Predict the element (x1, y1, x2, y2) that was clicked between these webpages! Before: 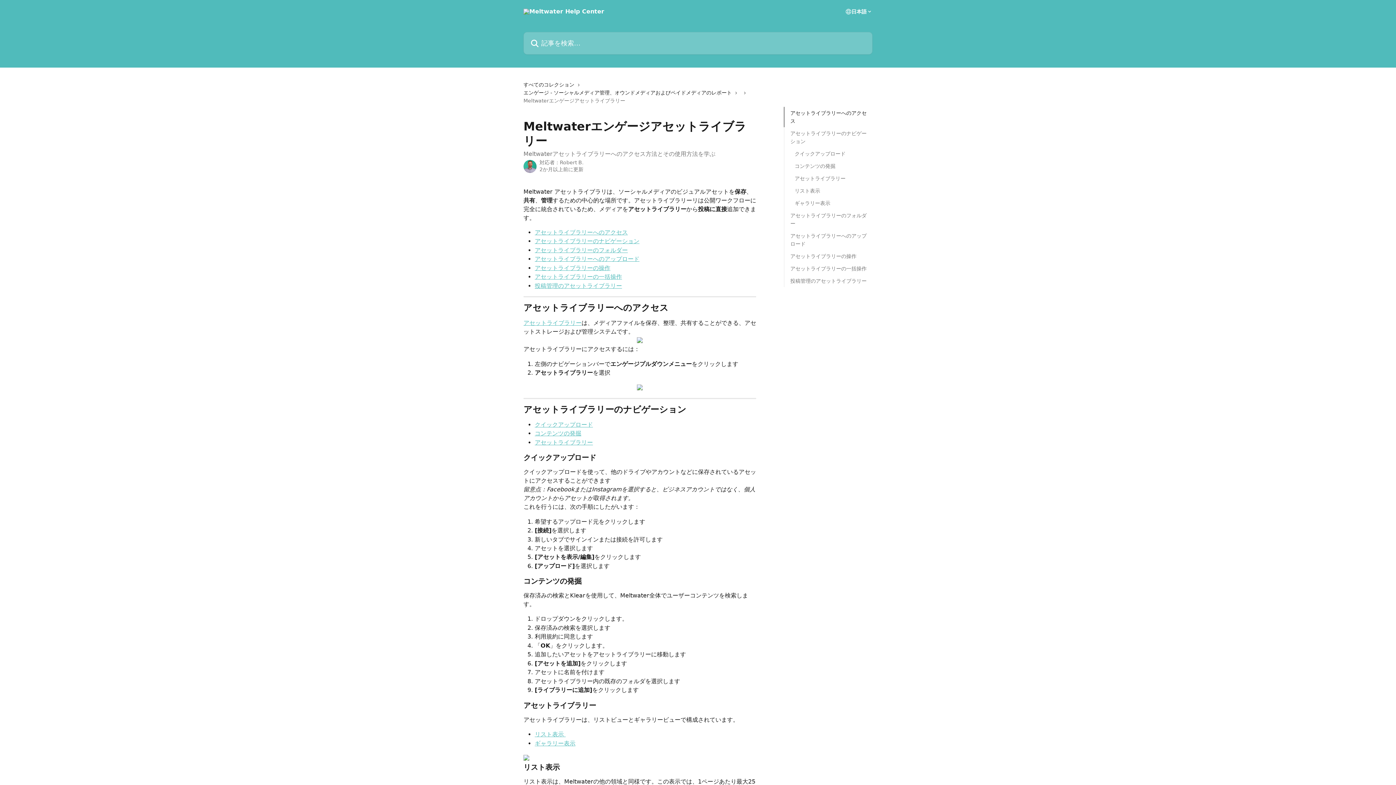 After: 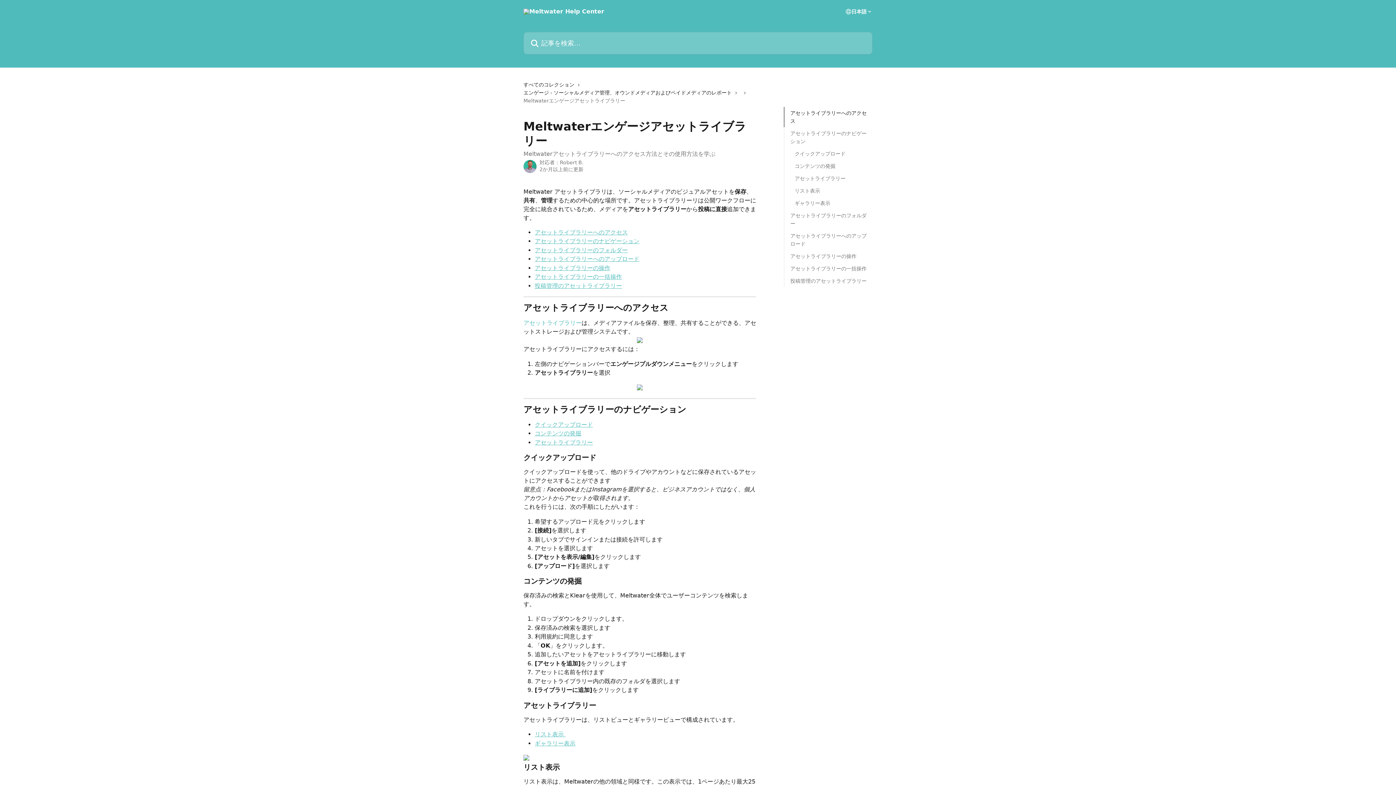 Action: bbox: (523, 319, 581, 326) label: アセットライブラリー